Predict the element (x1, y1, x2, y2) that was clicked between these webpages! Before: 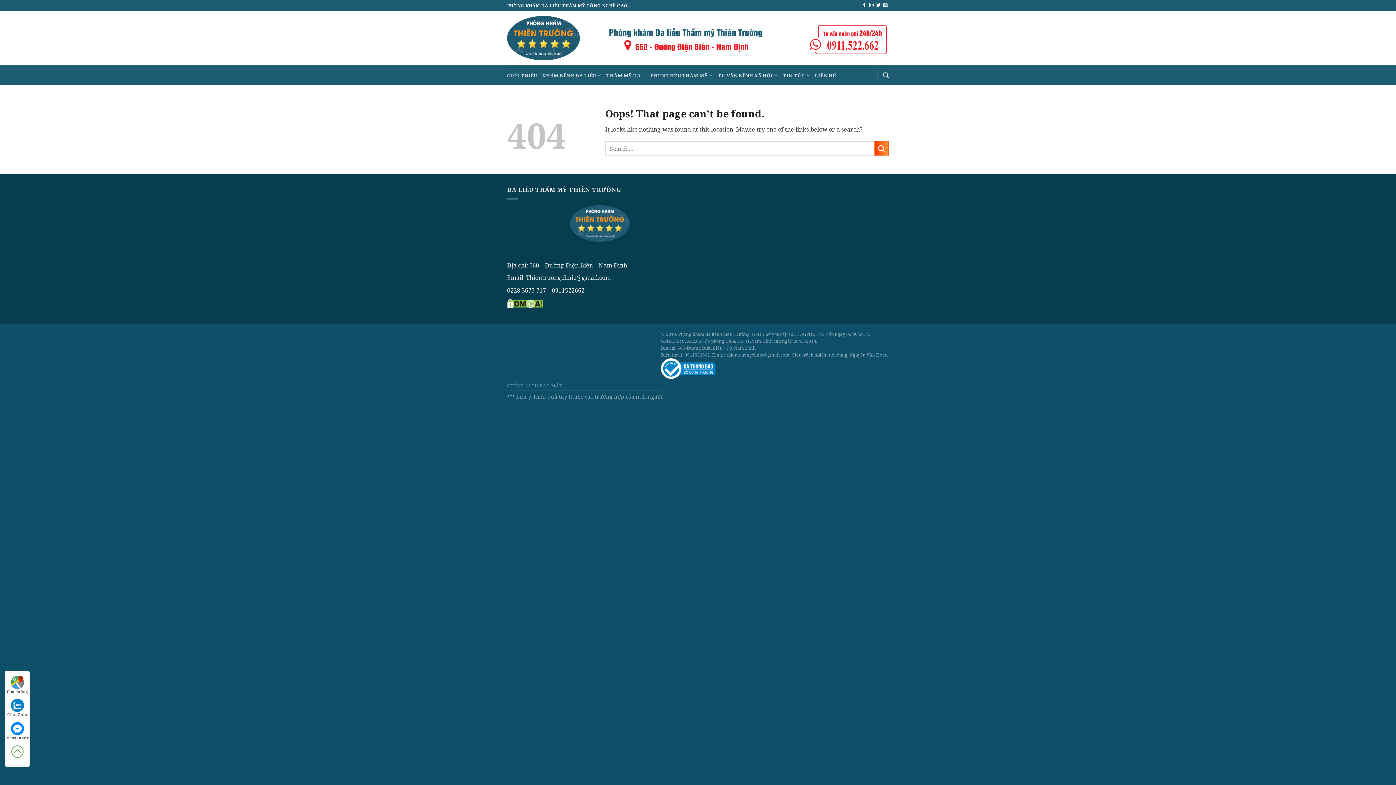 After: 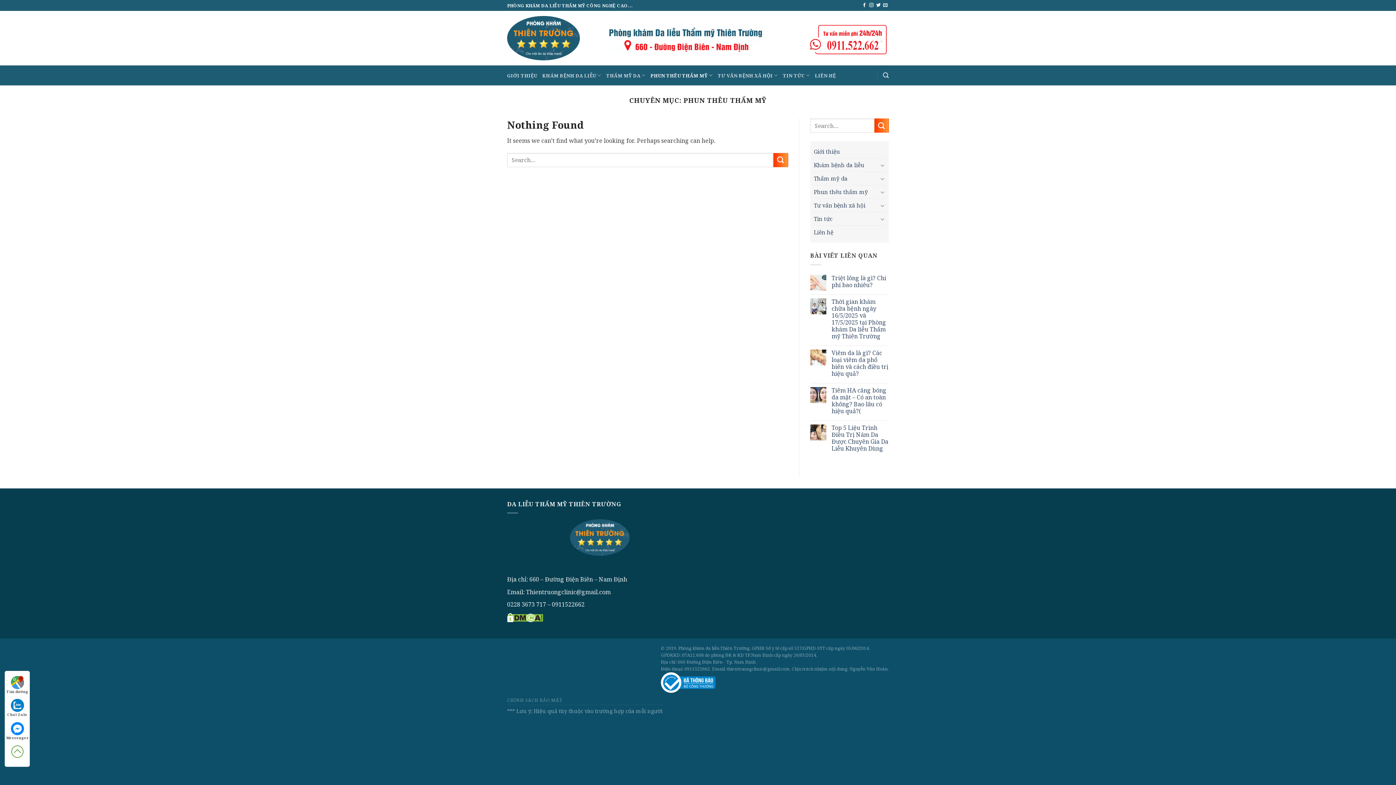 Action: label: PHUN THÊU THẨM MỸ bbox: (650, 68, 712, 82)